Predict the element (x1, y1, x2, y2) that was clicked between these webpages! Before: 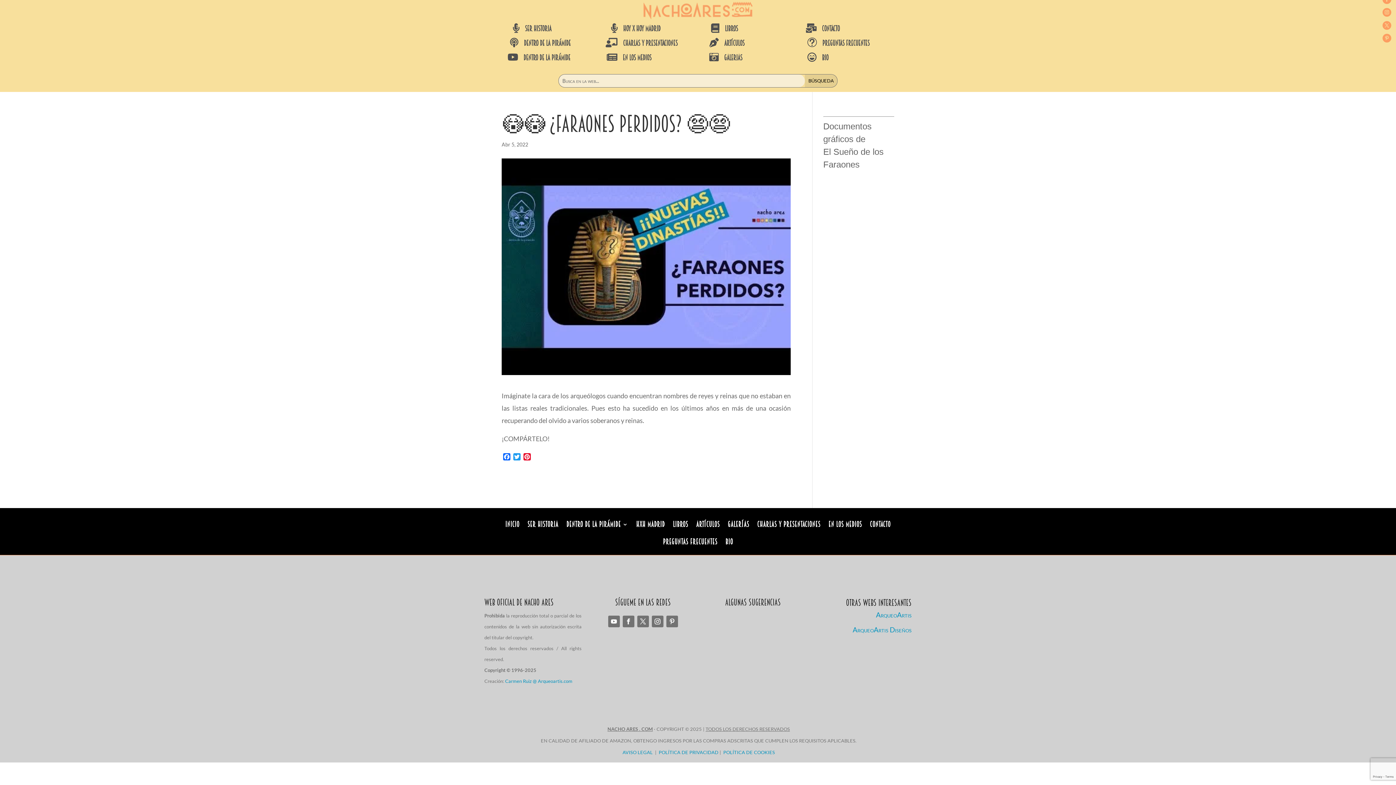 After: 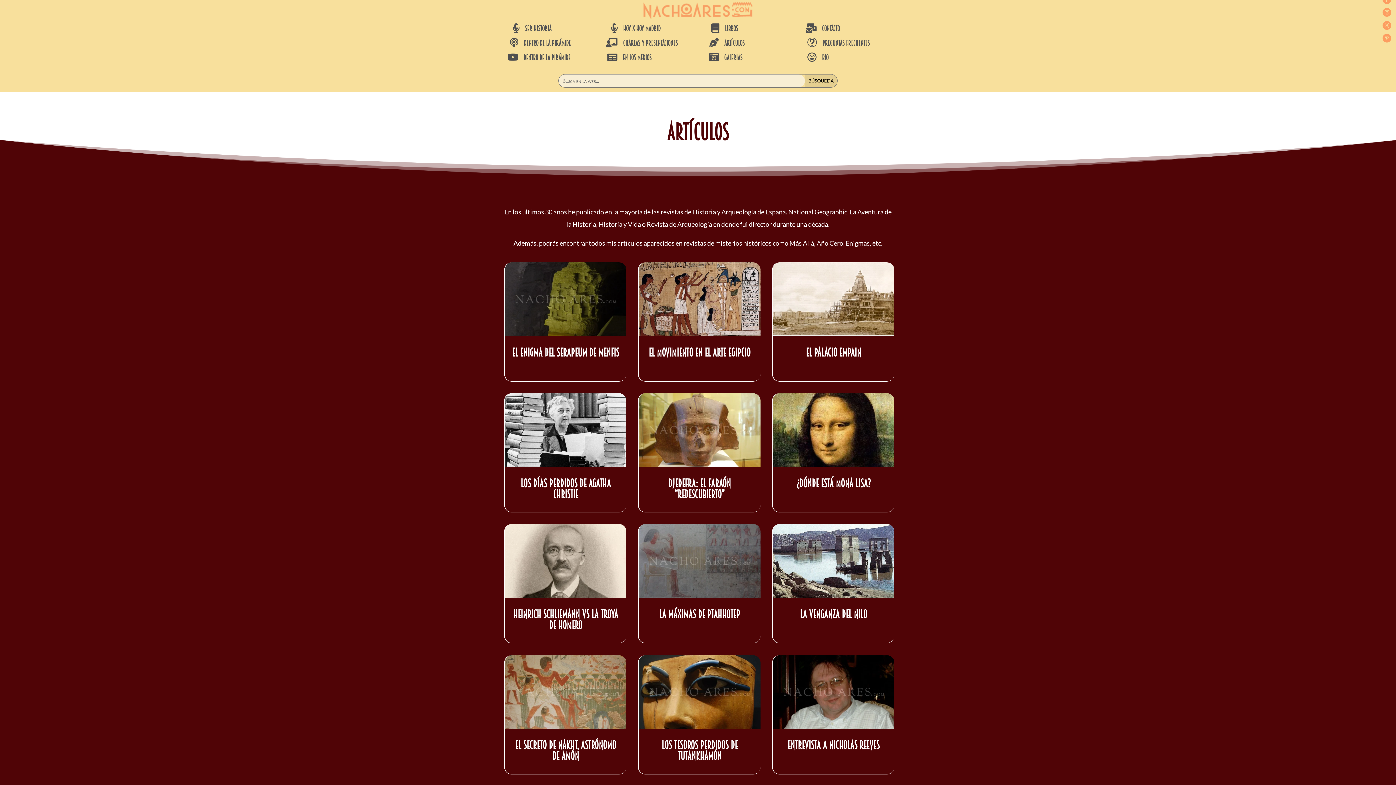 Action: bbox: (698, 37, 718, 47) label: 